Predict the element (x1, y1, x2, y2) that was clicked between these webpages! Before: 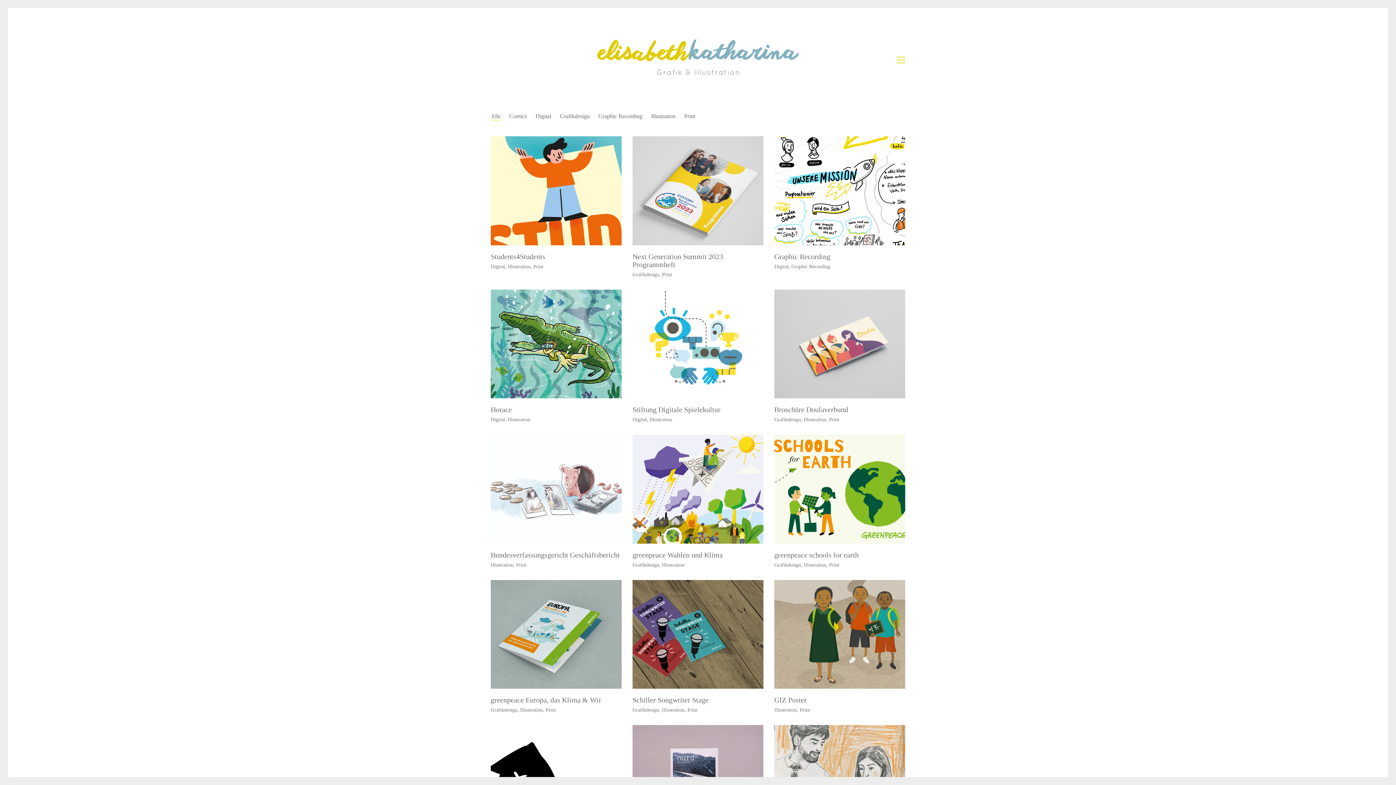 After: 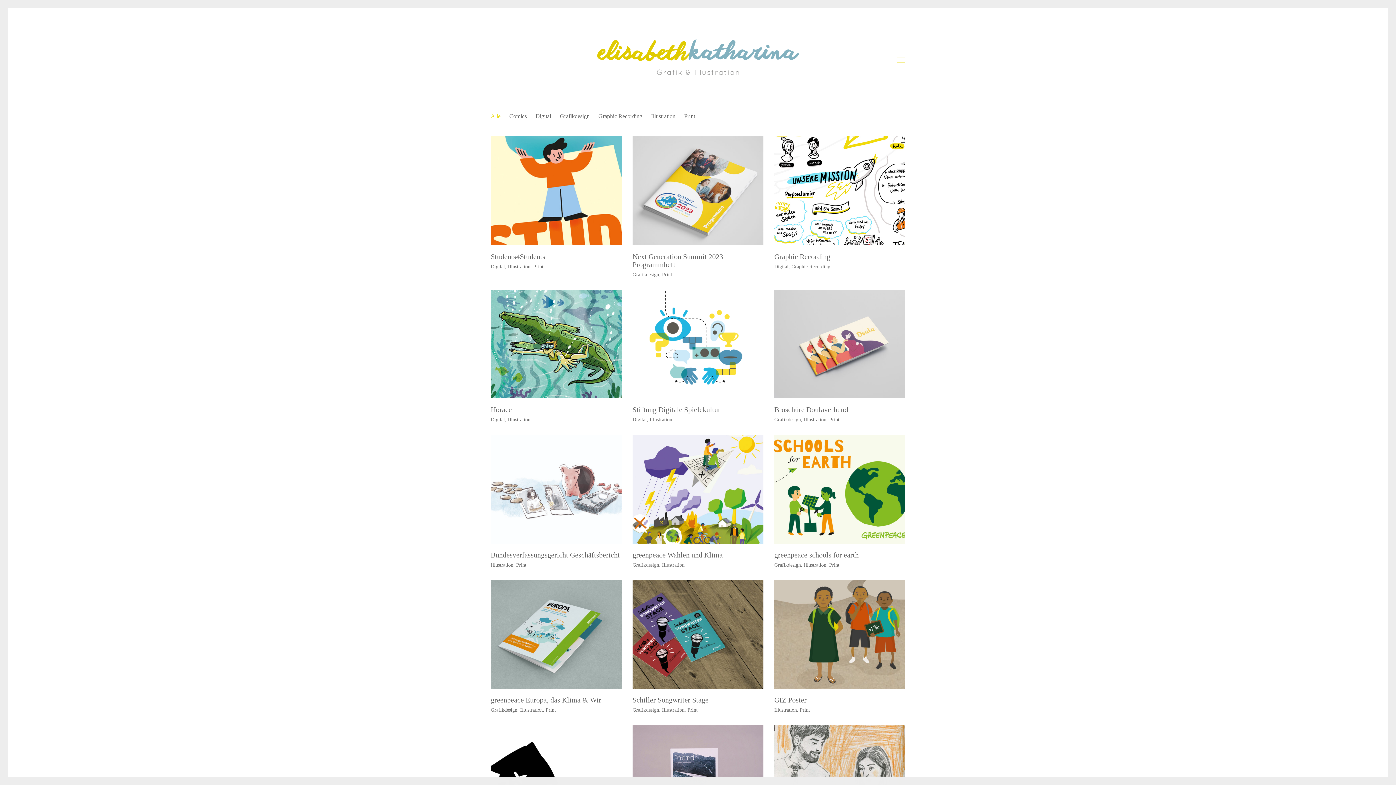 Action: bbox: (490, 112, 500, 120) label: Alle